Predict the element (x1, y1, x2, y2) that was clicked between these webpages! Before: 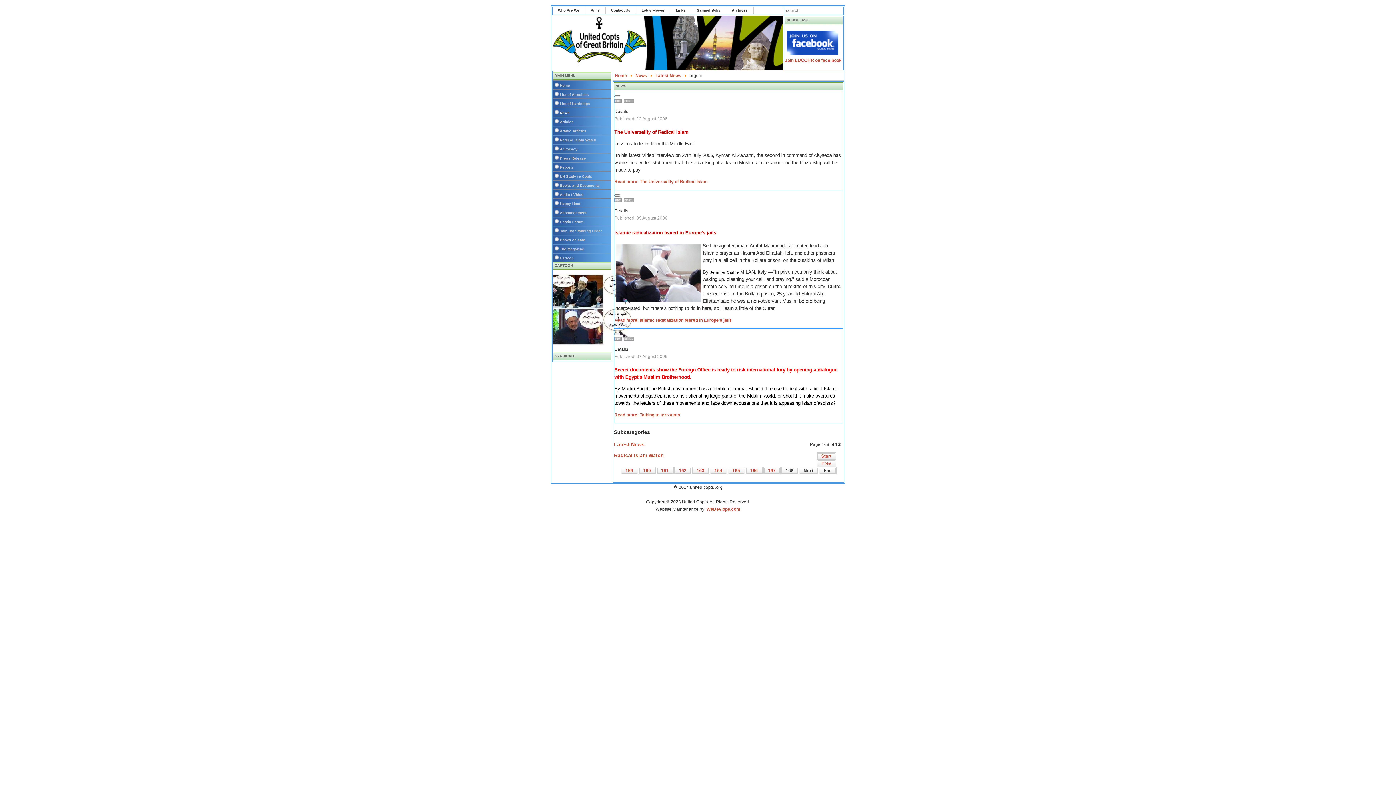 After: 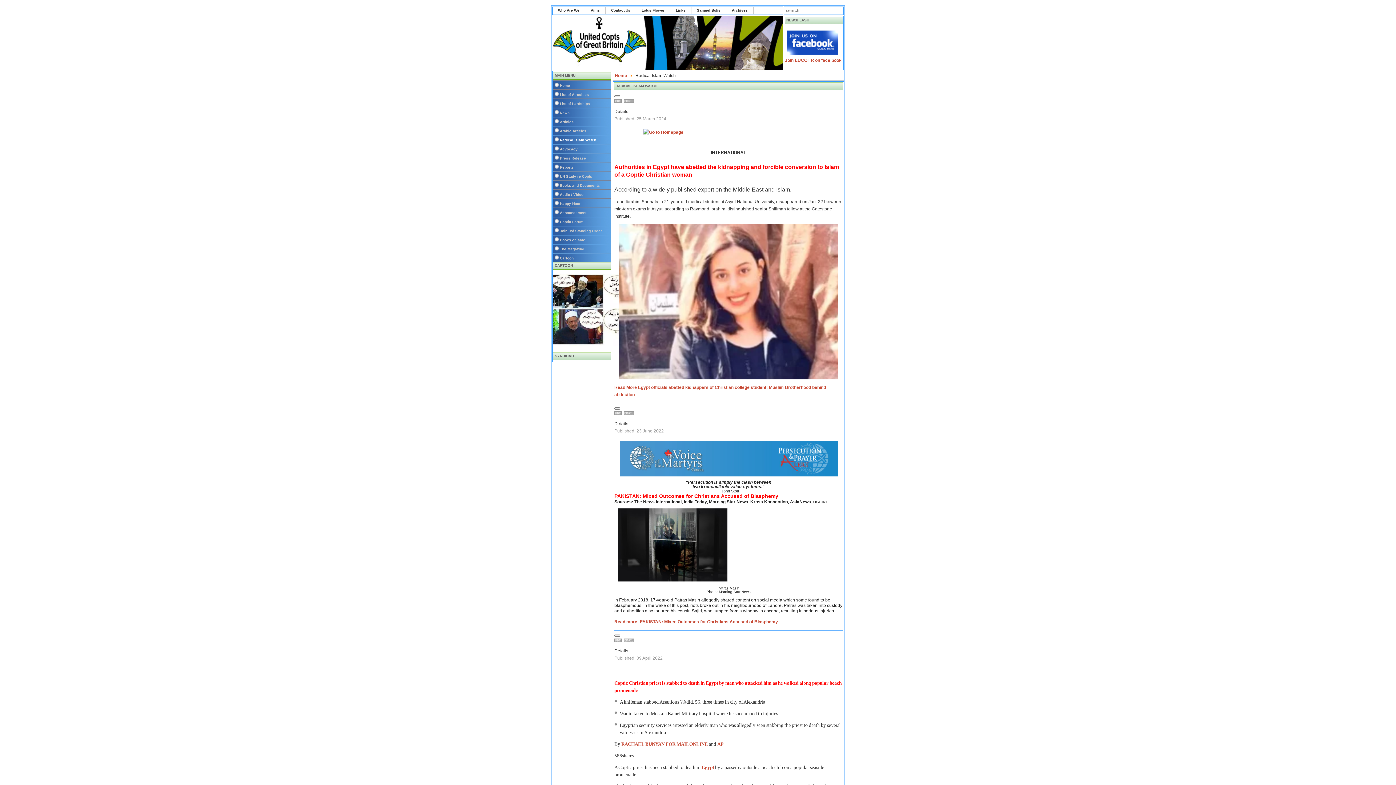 Action: label: Radical Islam Watch bbox: (553, 134, 617, 144)